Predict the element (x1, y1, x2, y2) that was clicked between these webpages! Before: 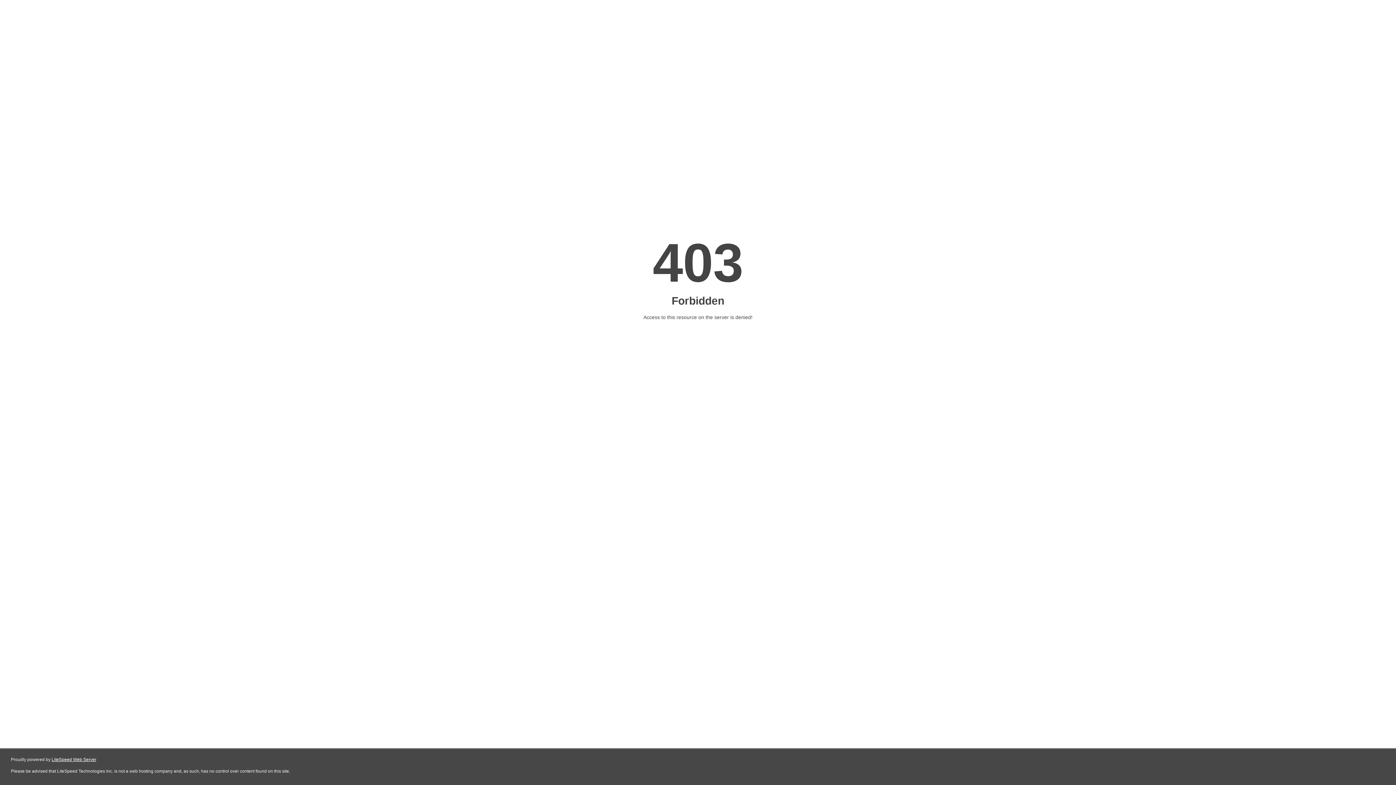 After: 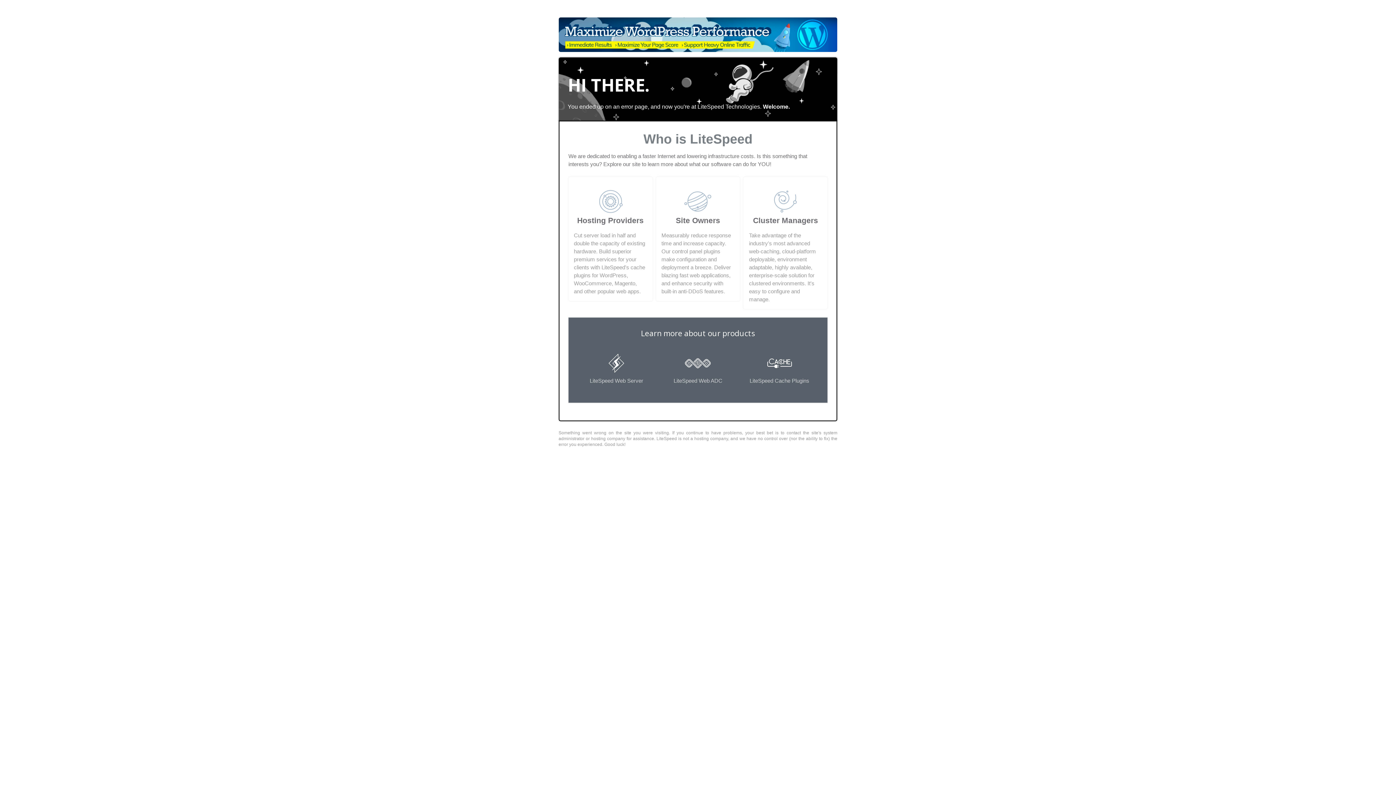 Action: label: LiteSpeed Web Server bbox: (51, 757, 96, 762)